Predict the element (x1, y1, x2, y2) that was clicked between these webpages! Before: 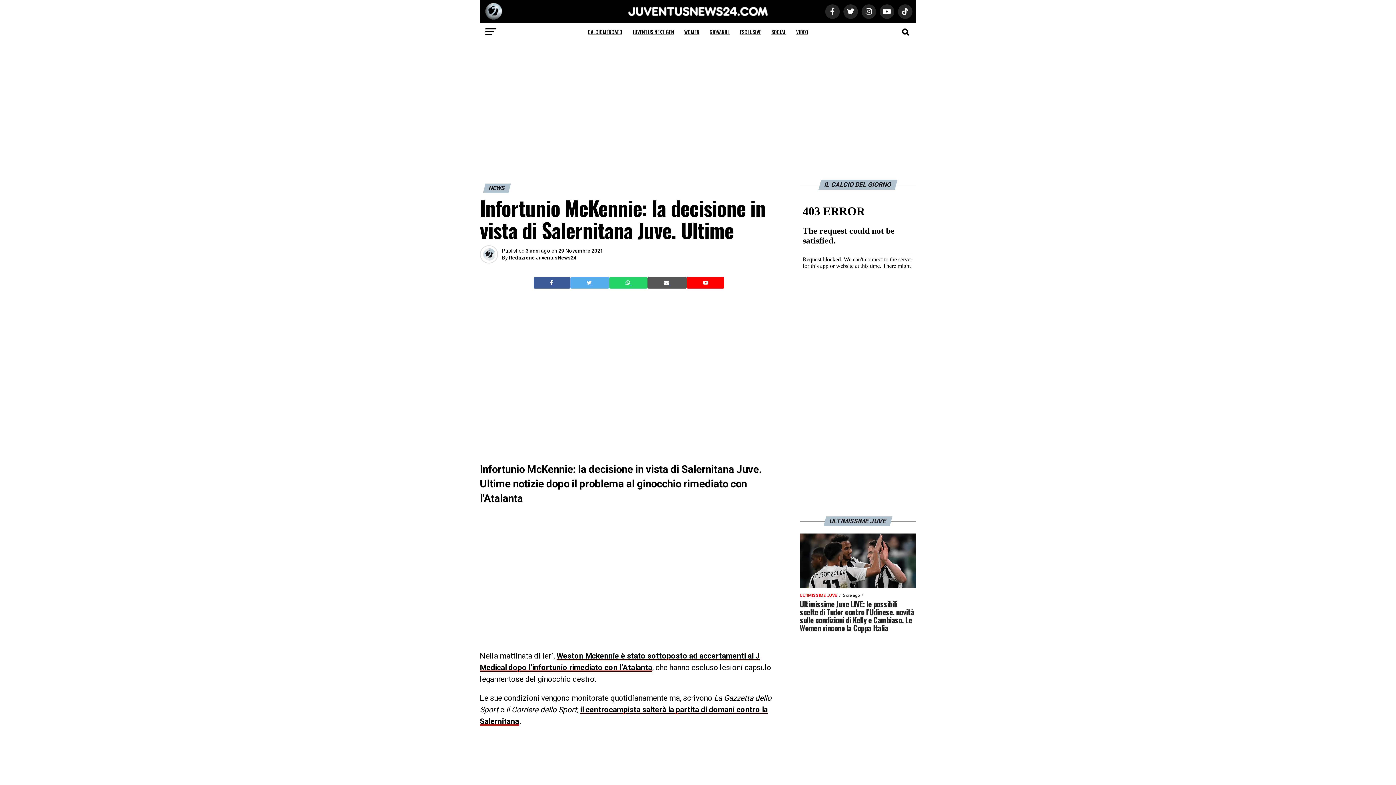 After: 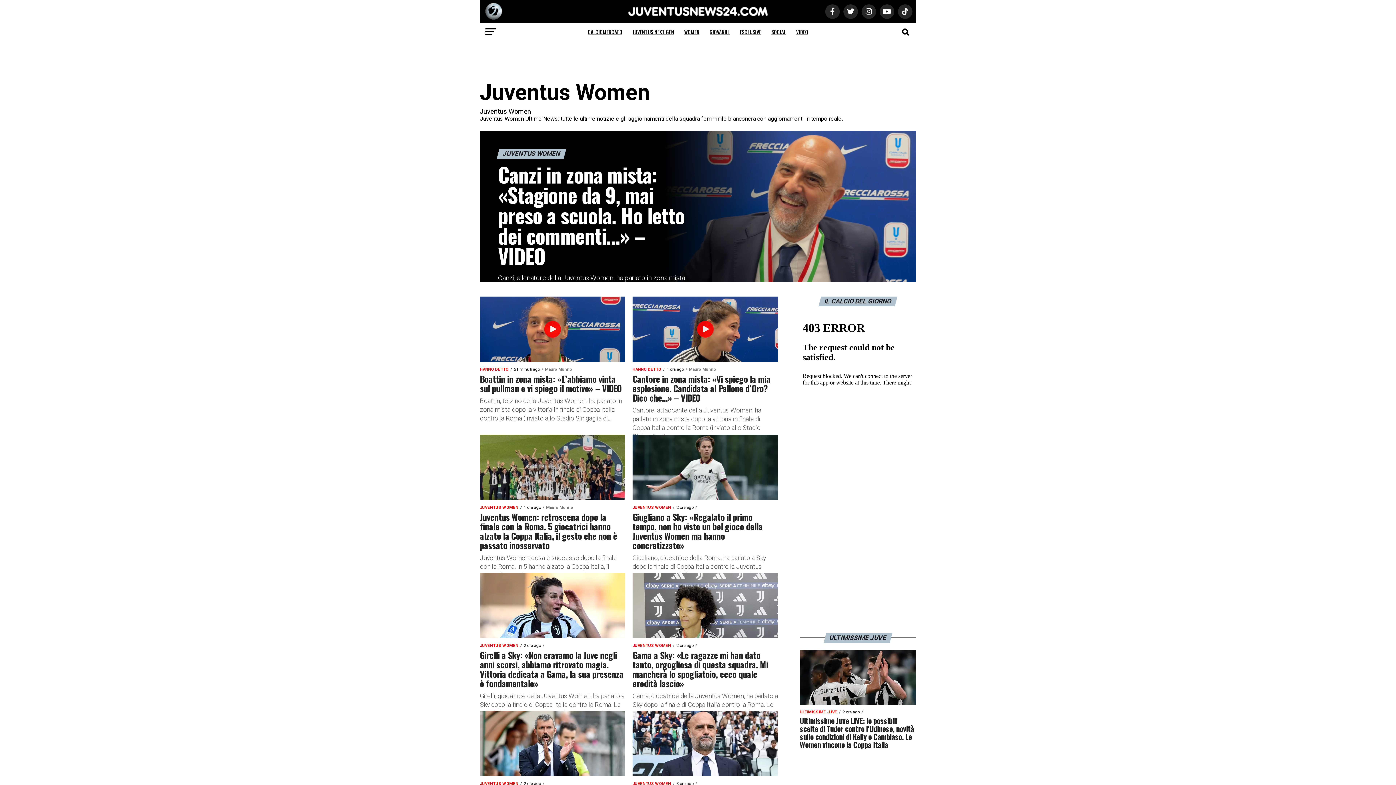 Action: bbox: (680, 22, 704, 41) label: WOMEN